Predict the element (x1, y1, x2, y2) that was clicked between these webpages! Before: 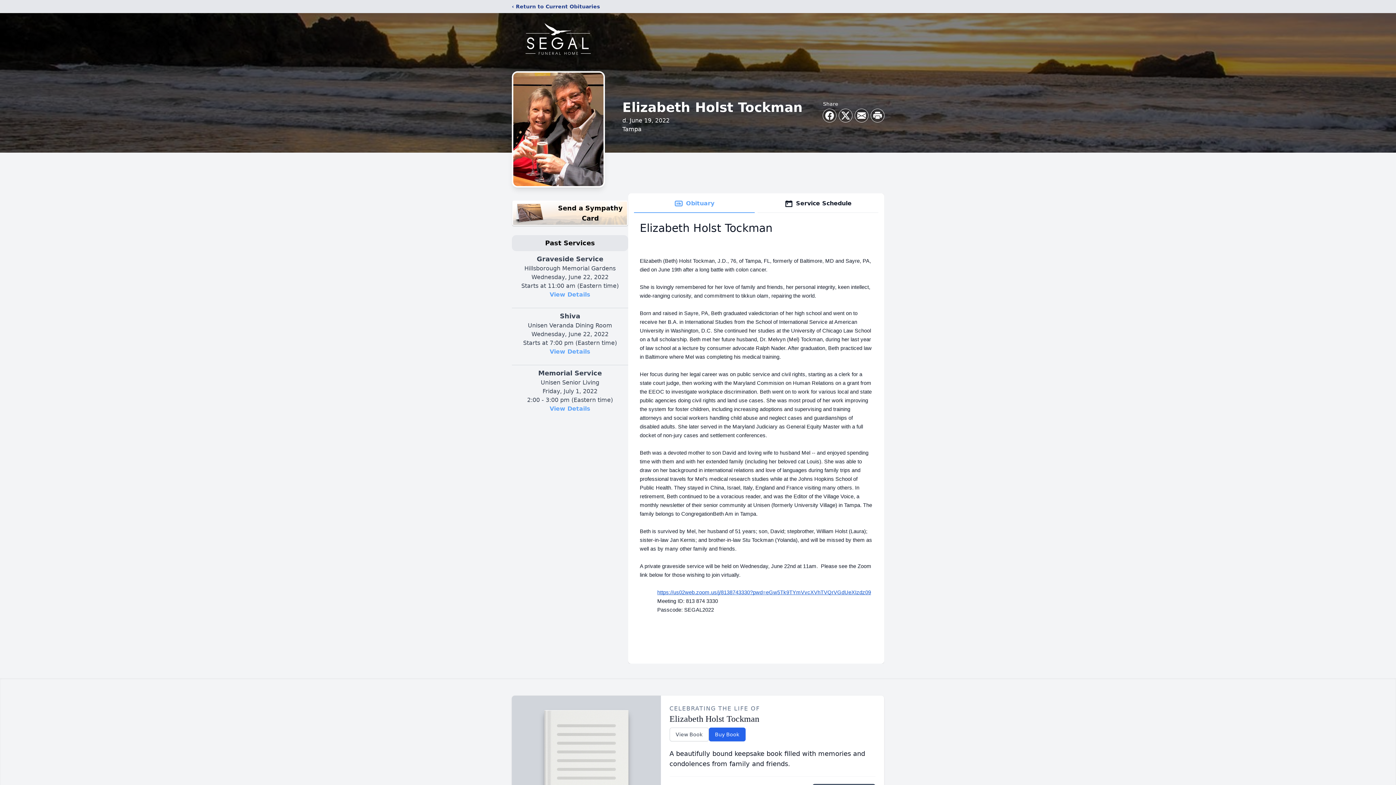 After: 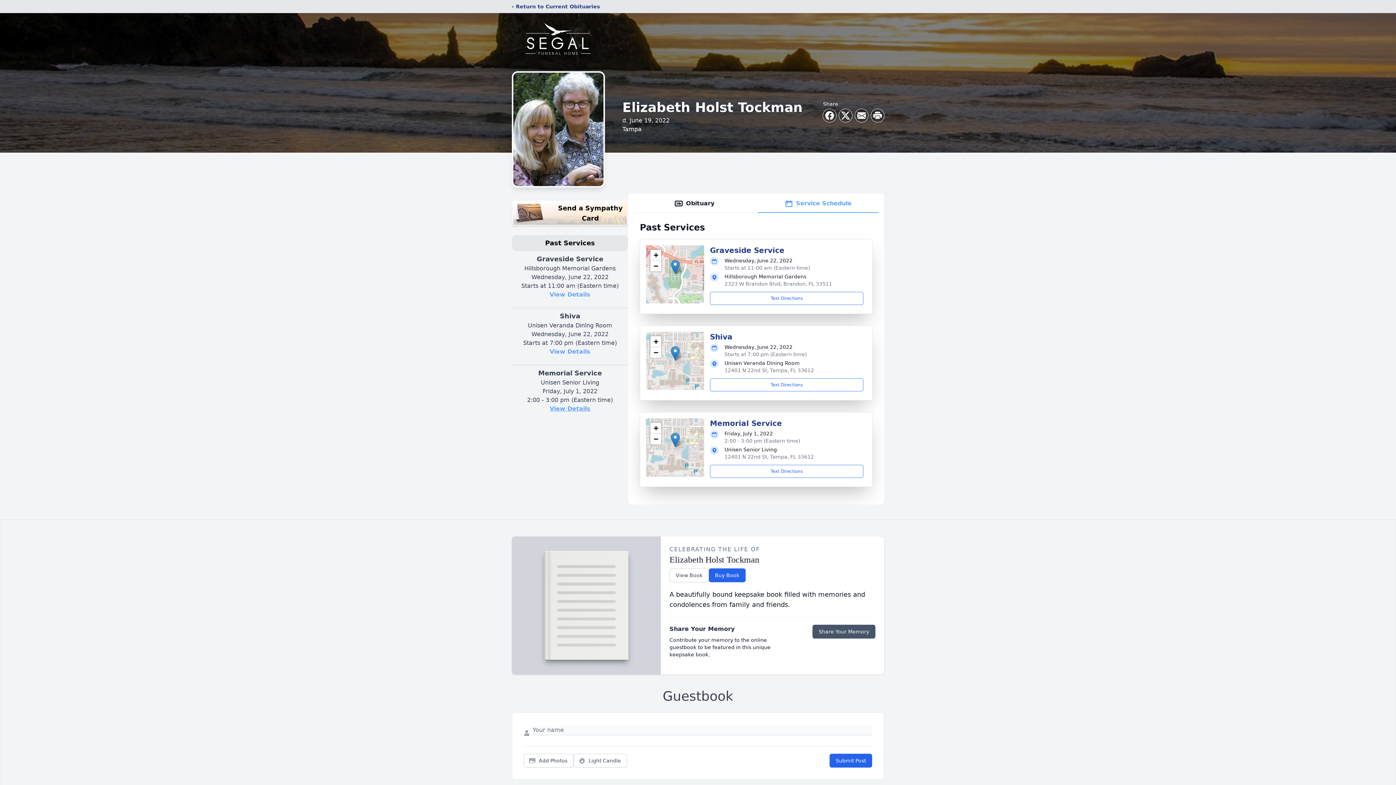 Action: bbox: (549, 405, 590, 412) label: View Details